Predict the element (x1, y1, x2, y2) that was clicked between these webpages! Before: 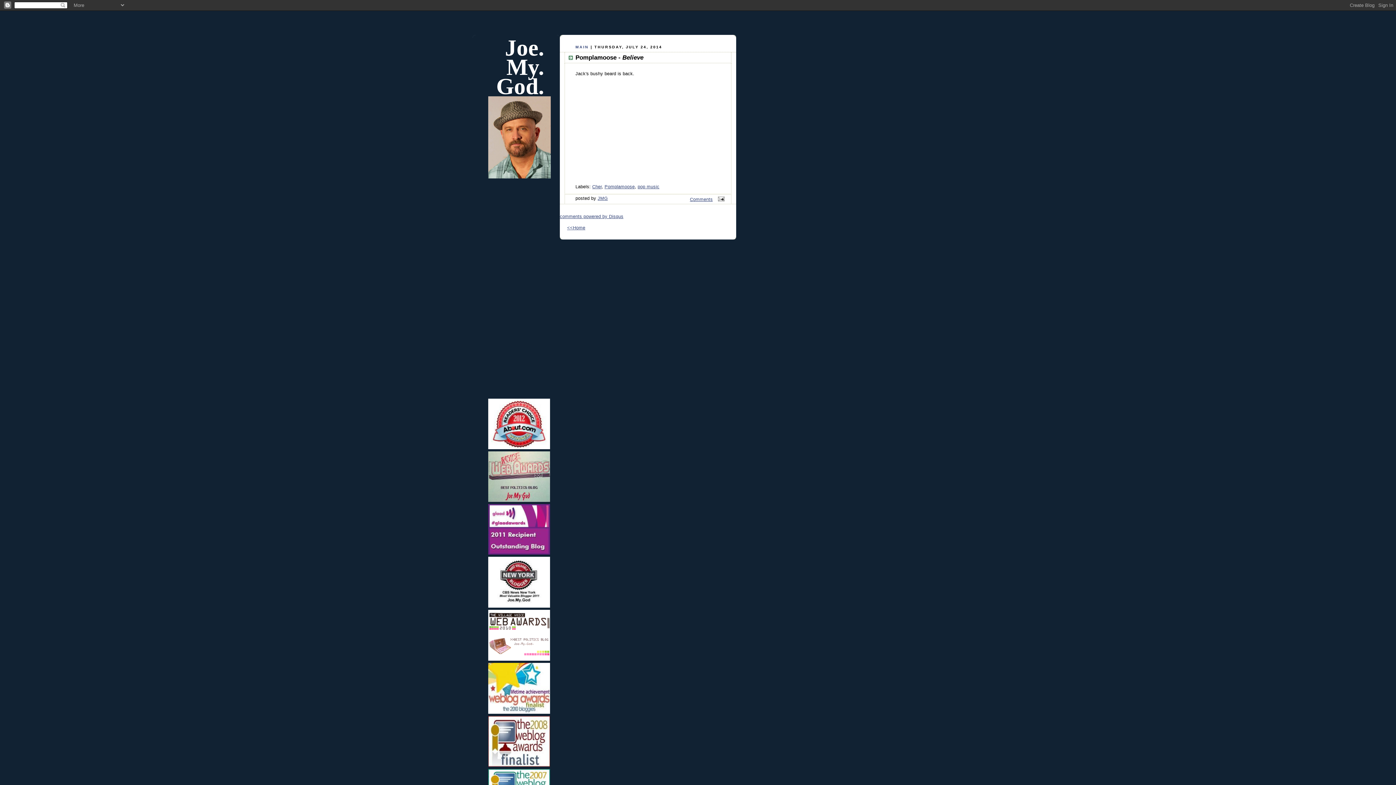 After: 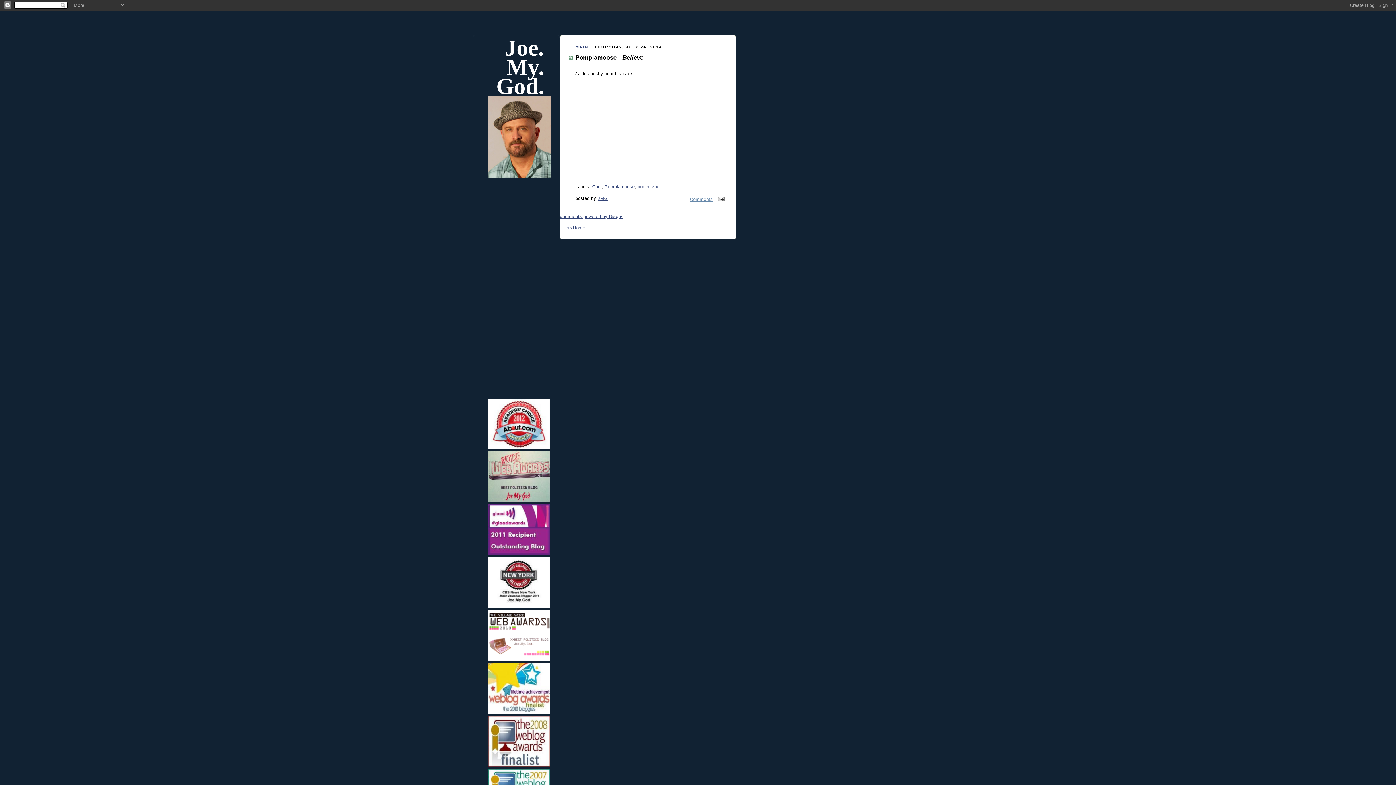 Action: label: Comments bbox: (690, 197, 712, 202)